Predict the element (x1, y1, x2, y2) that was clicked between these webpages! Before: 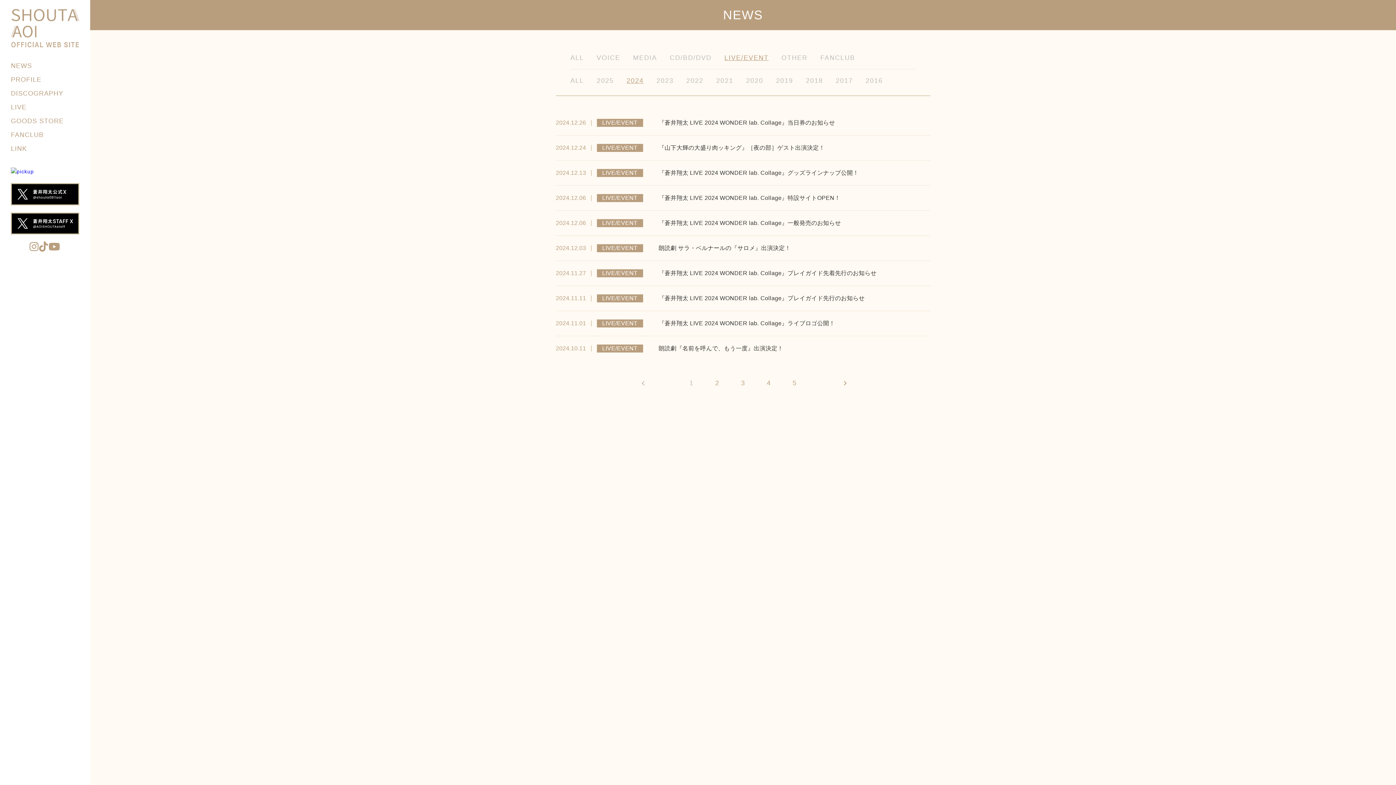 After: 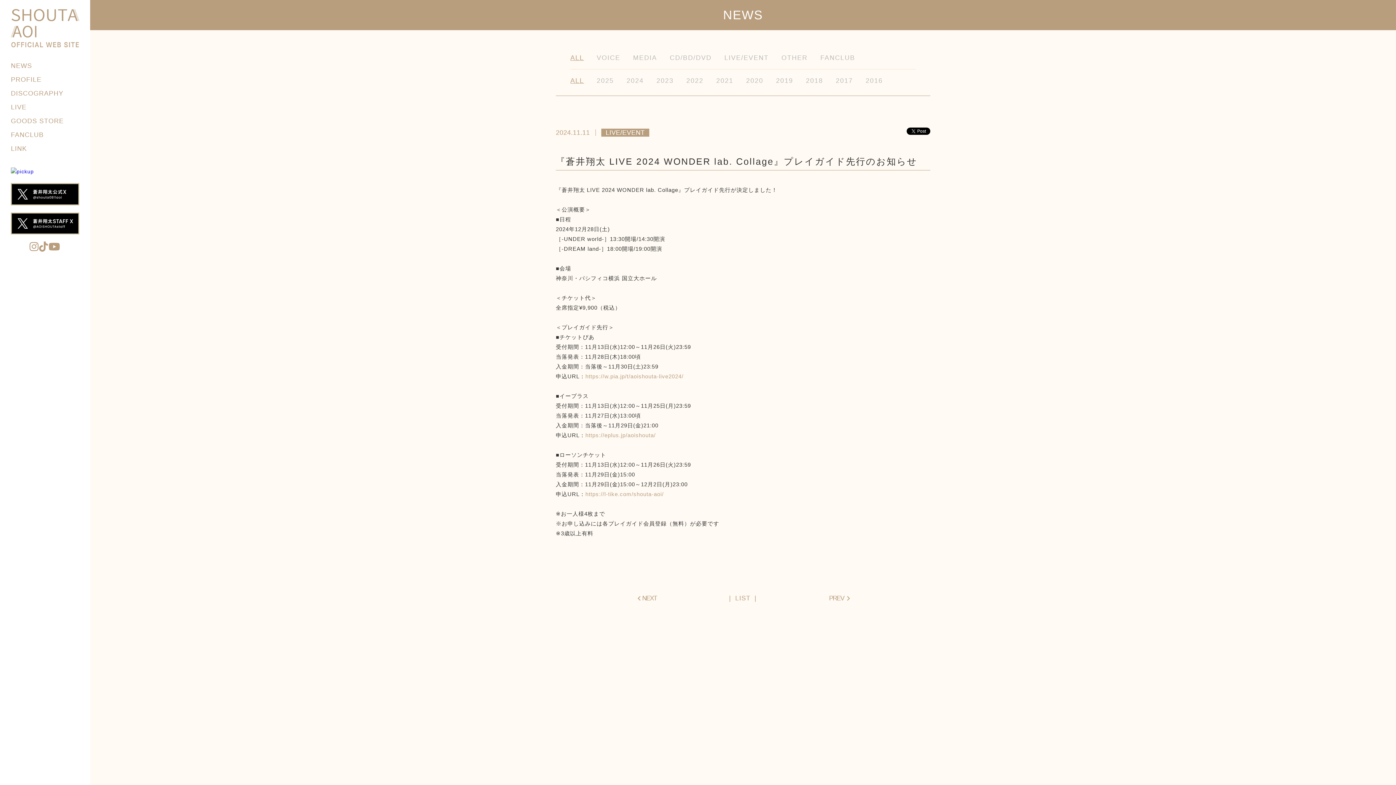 Action: label: 2024.11.11 LIVE/EVENT
『蒼井翔太 LIVE 2024 WONDER lab. Collage』プレイガイド先行のお知らせ bbox: (556, 294, 930, 302)